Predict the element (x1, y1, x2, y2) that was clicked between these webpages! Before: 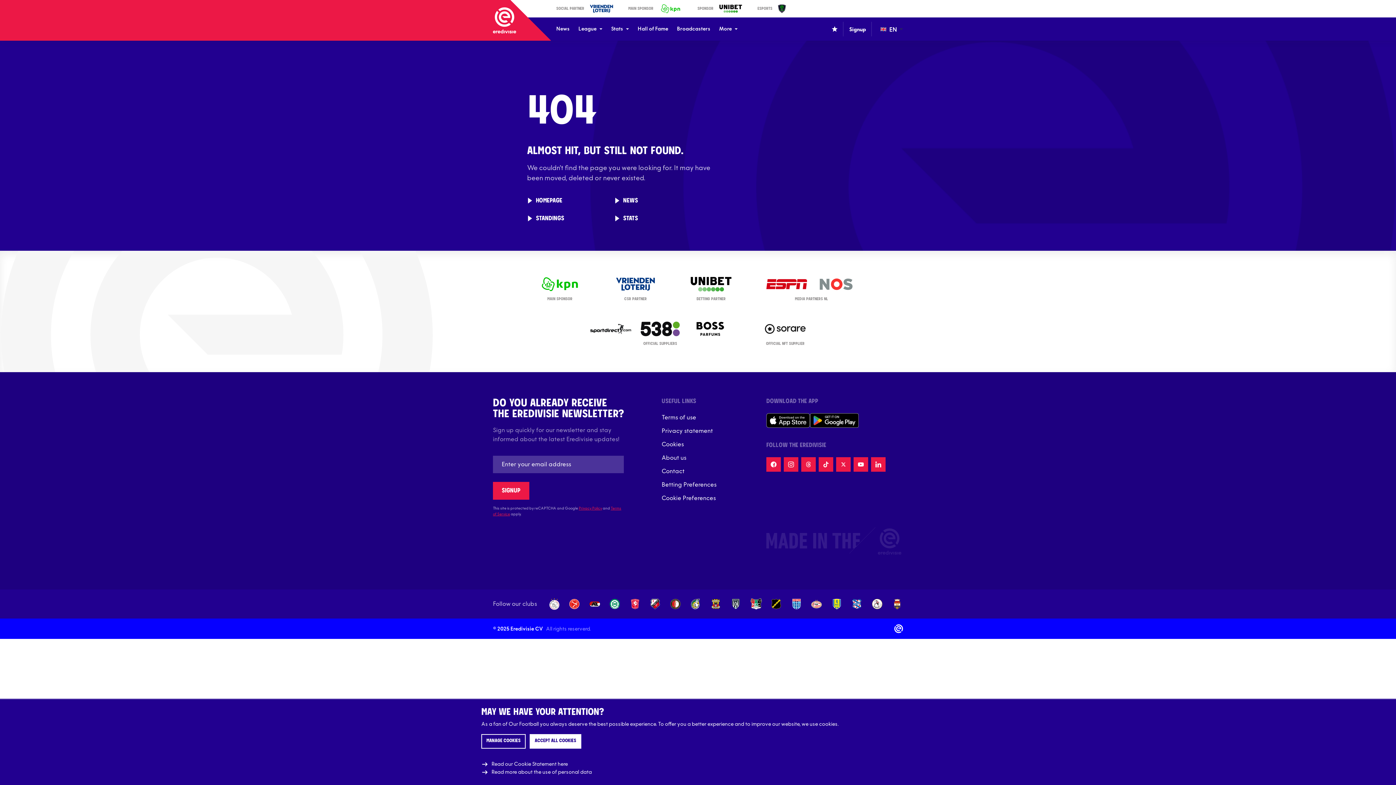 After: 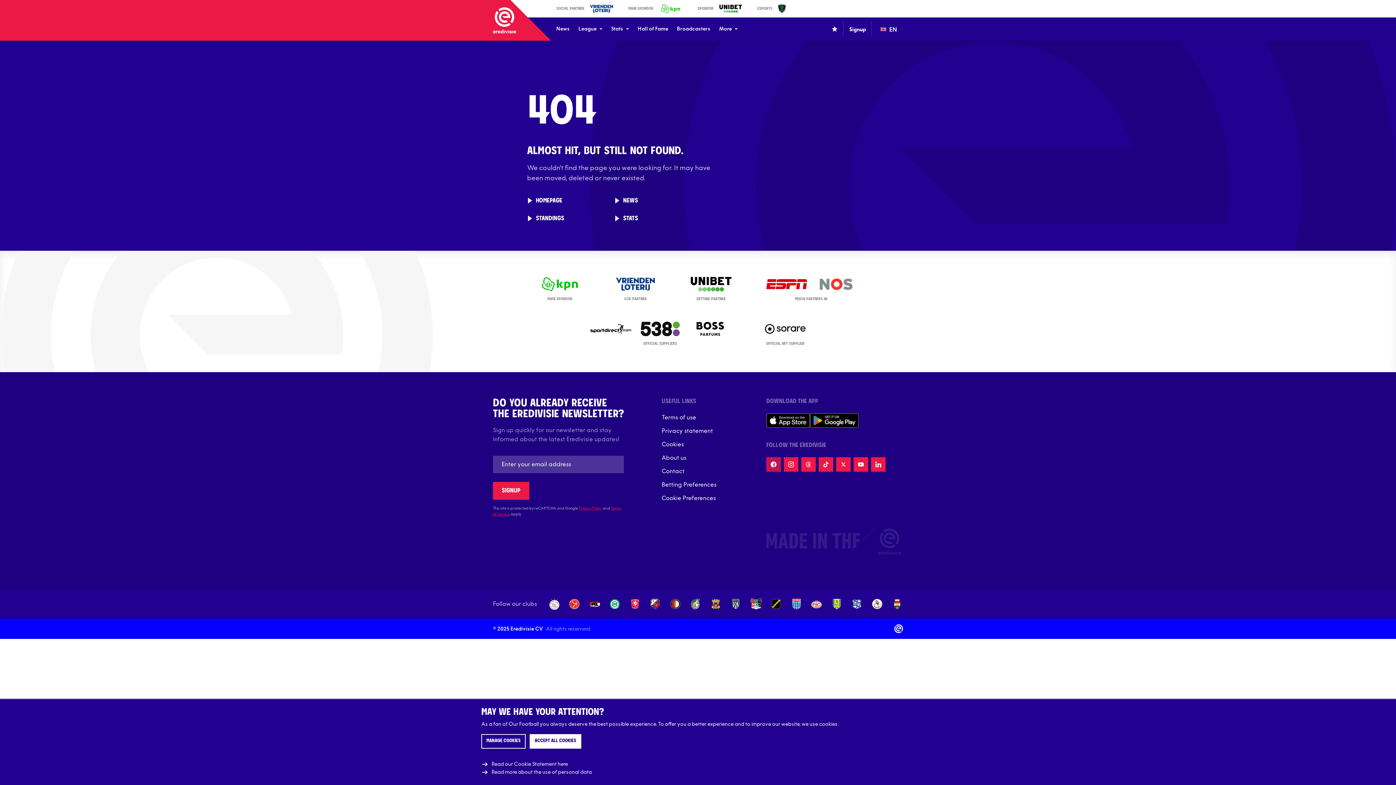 Action: bbox: (766, 457, 781, 472)